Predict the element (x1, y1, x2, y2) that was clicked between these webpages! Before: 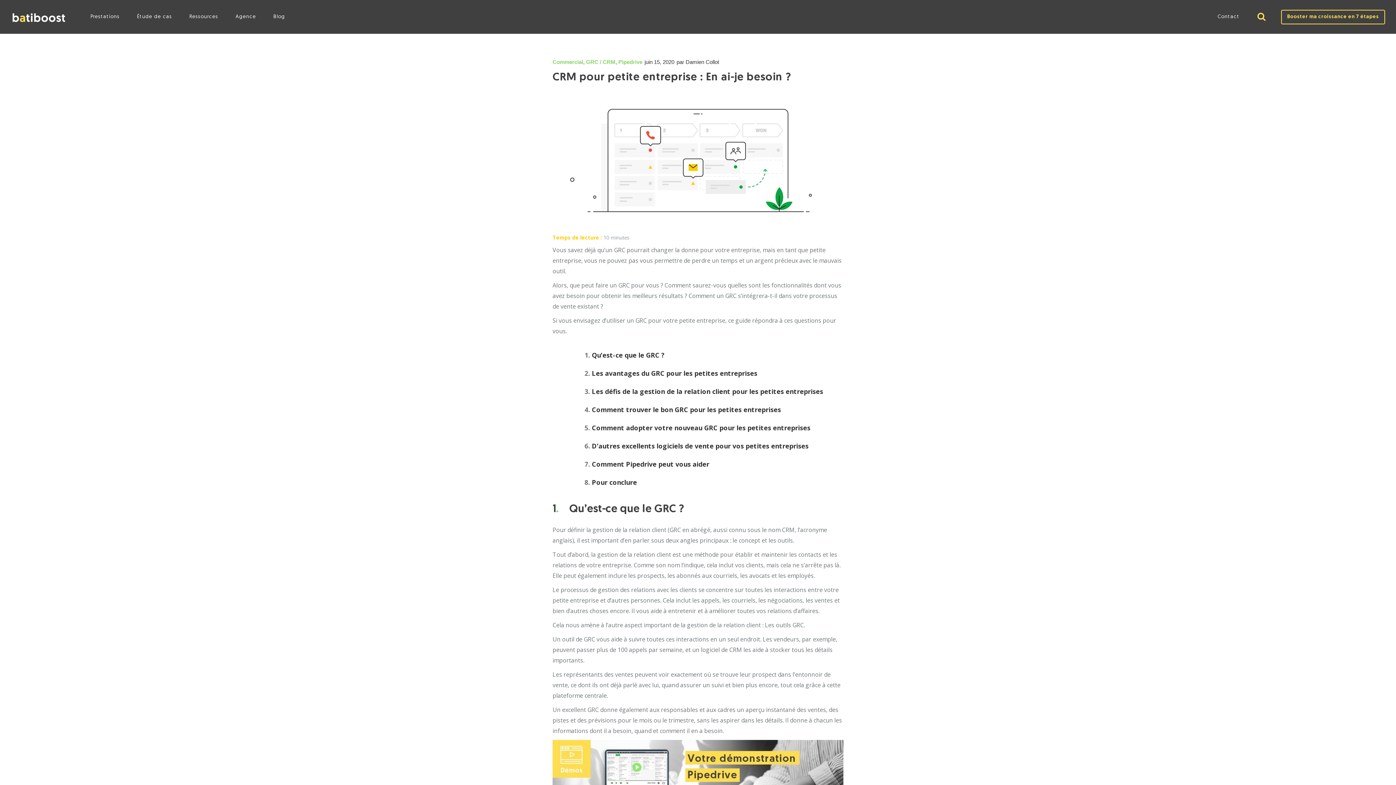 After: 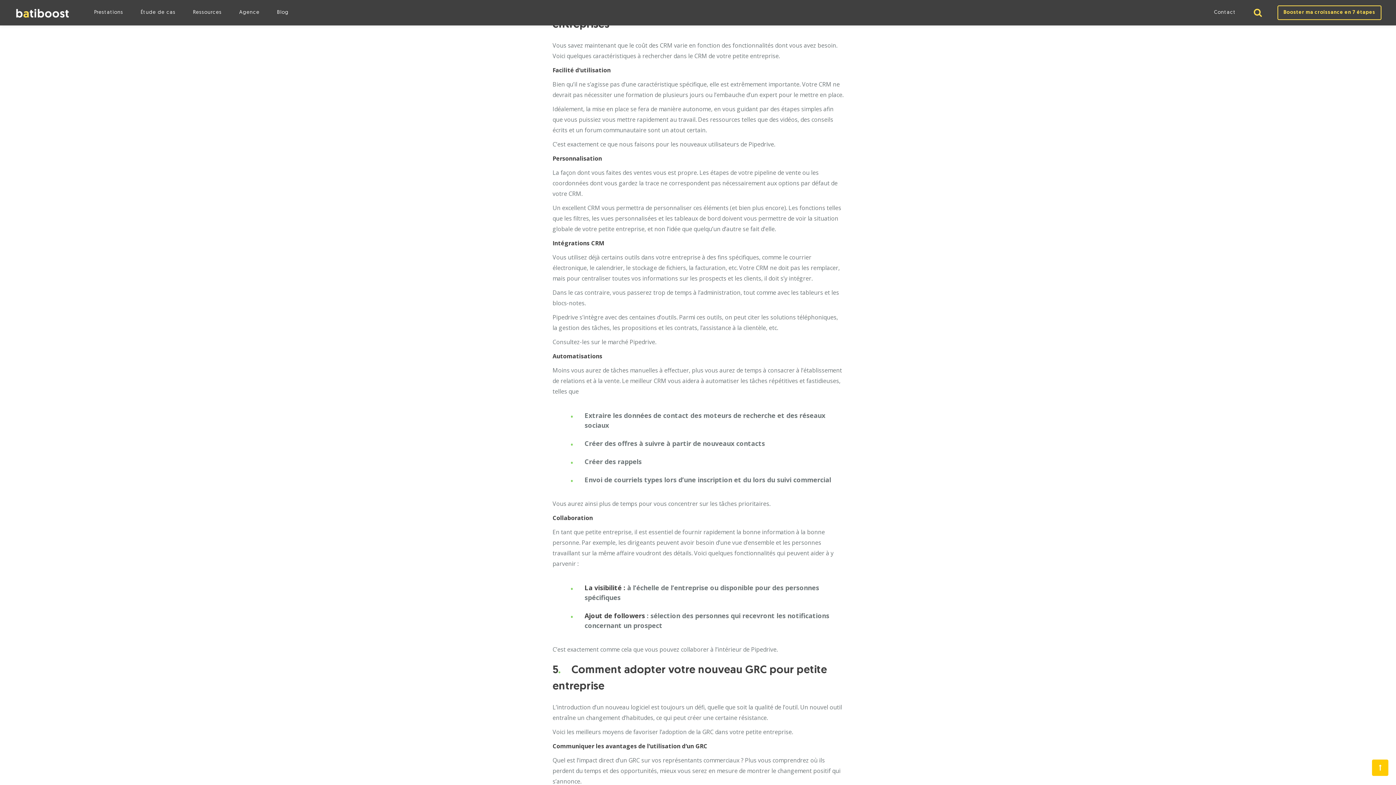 Action: label: Comment trouver le bon GRC pour les petites entreprises bbox: (592, 405, 781, 414)